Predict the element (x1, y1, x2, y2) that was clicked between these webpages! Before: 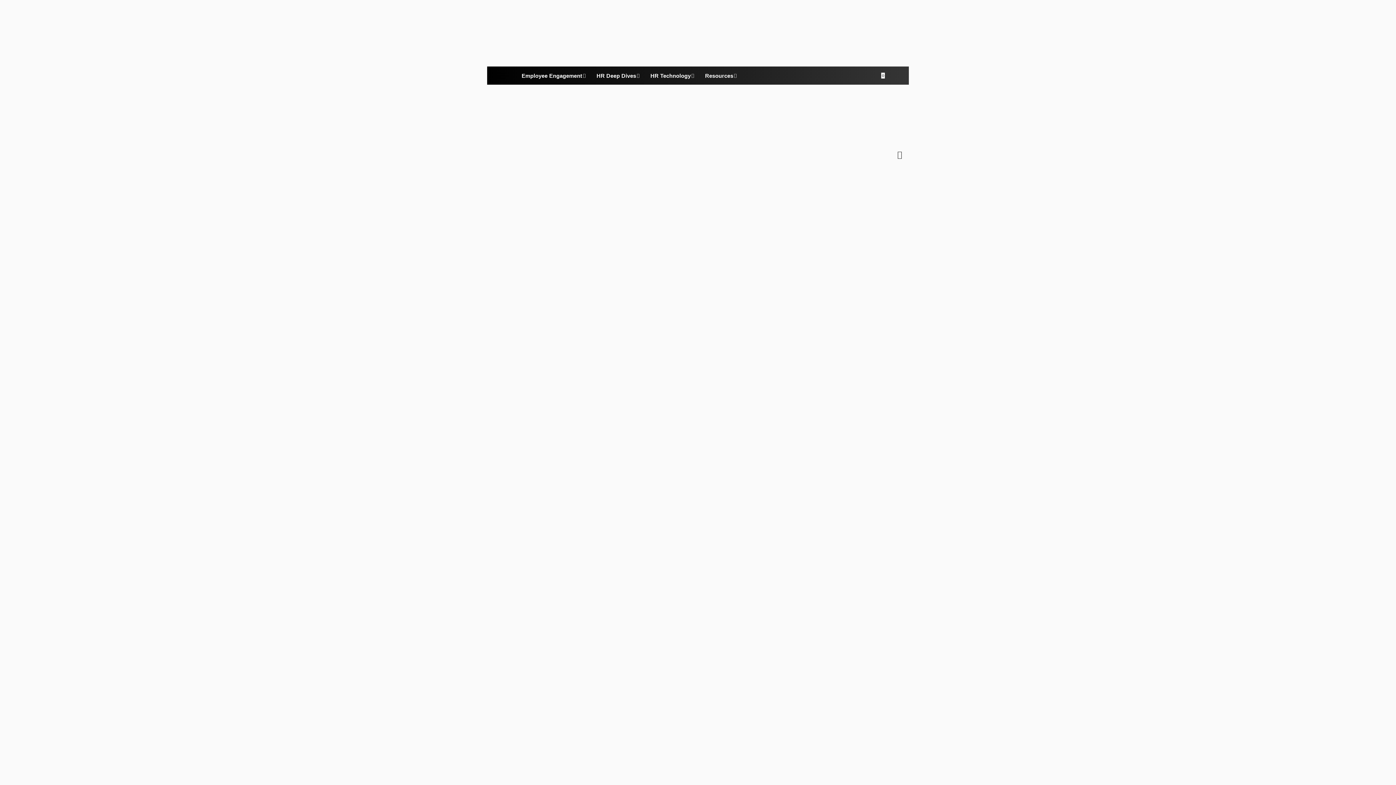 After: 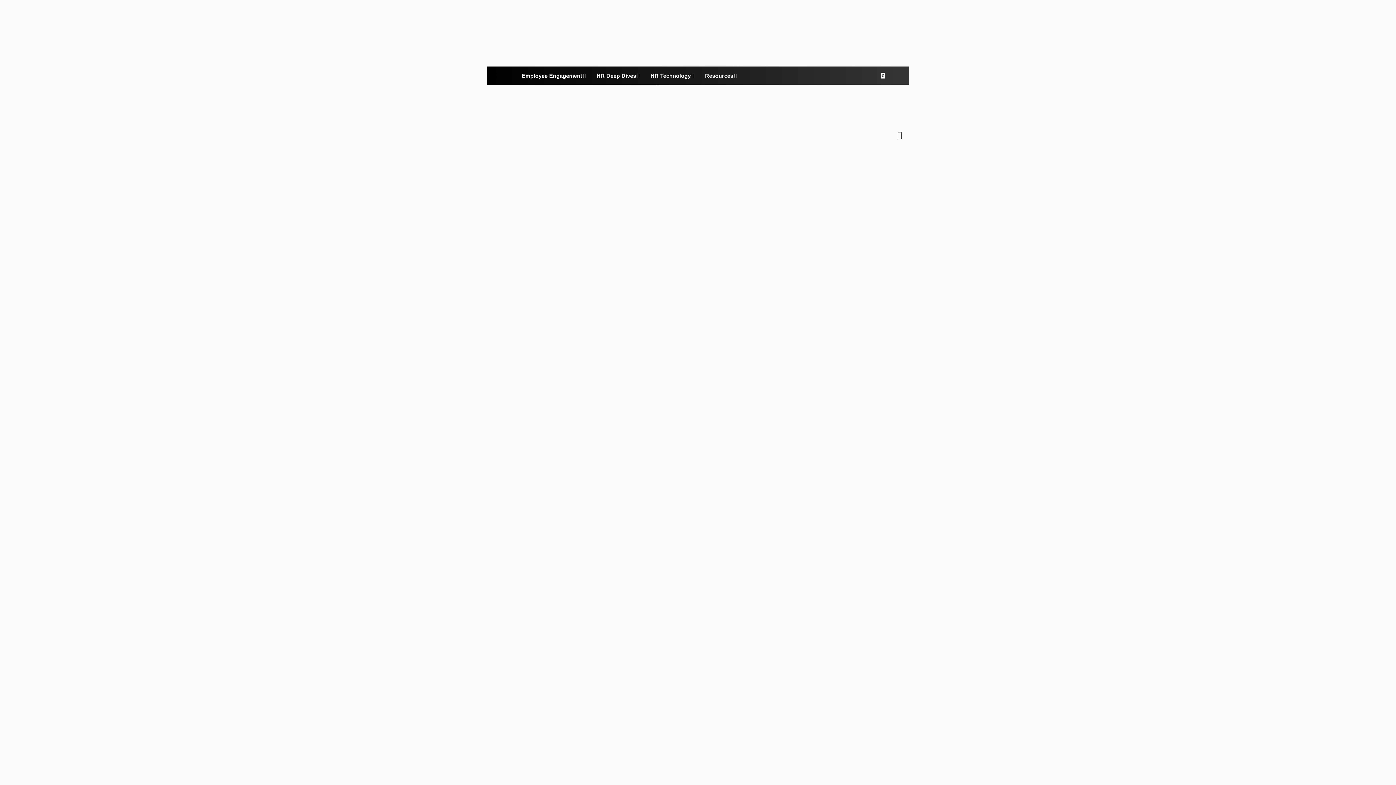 Action: bbox: (645, 66, 699, 84) label: HR Technology